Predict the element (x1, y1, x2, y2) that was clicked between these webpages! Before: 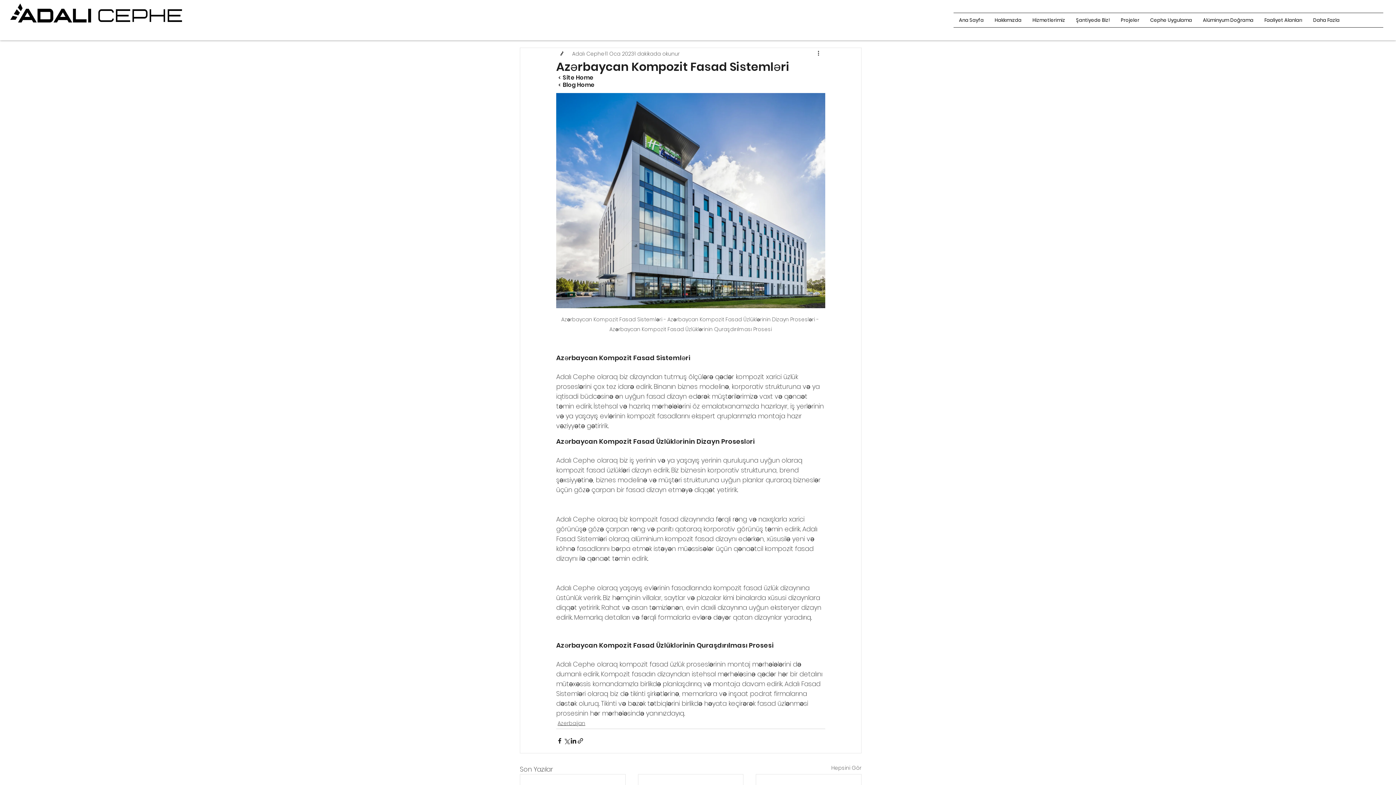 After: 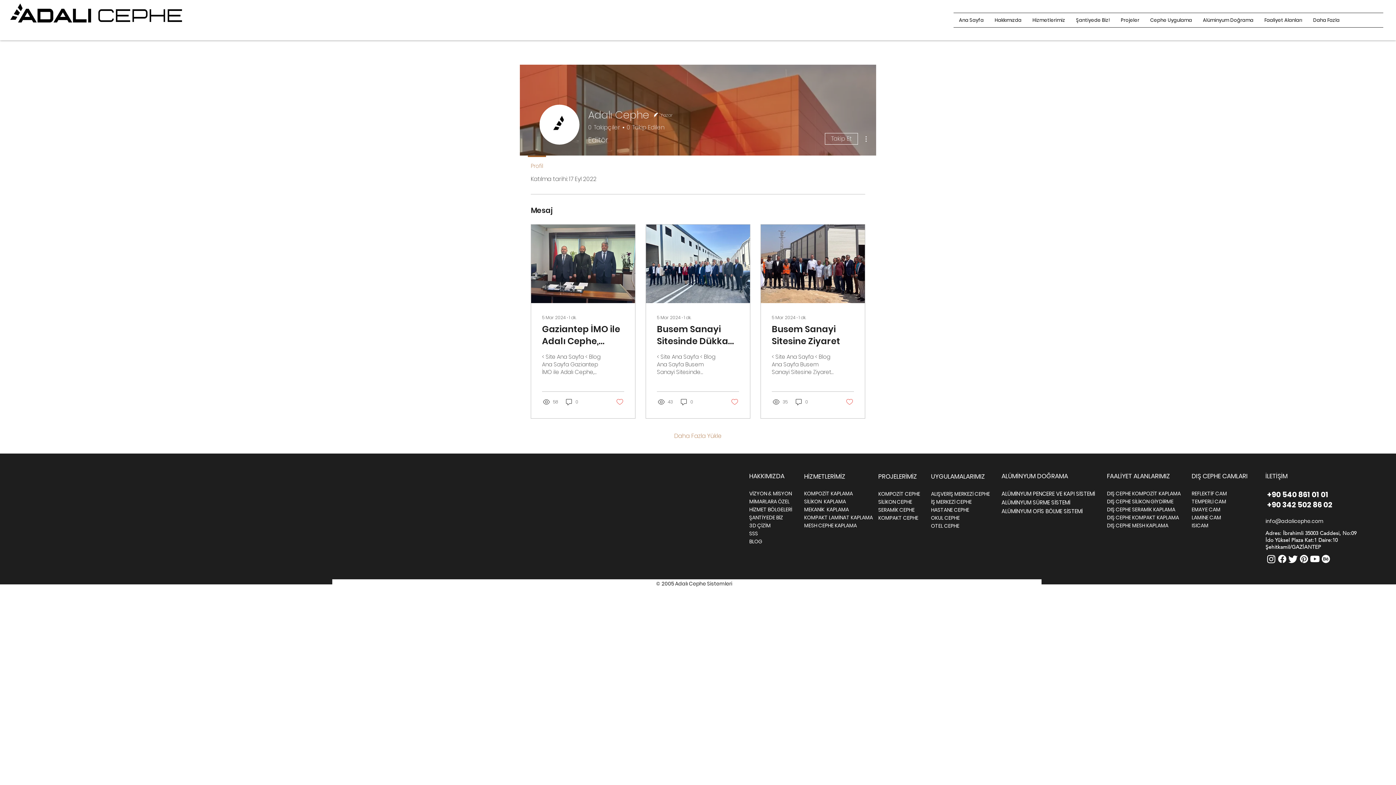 Action: label: Adalı Cephe bbox: (572, 50, 604, 57)